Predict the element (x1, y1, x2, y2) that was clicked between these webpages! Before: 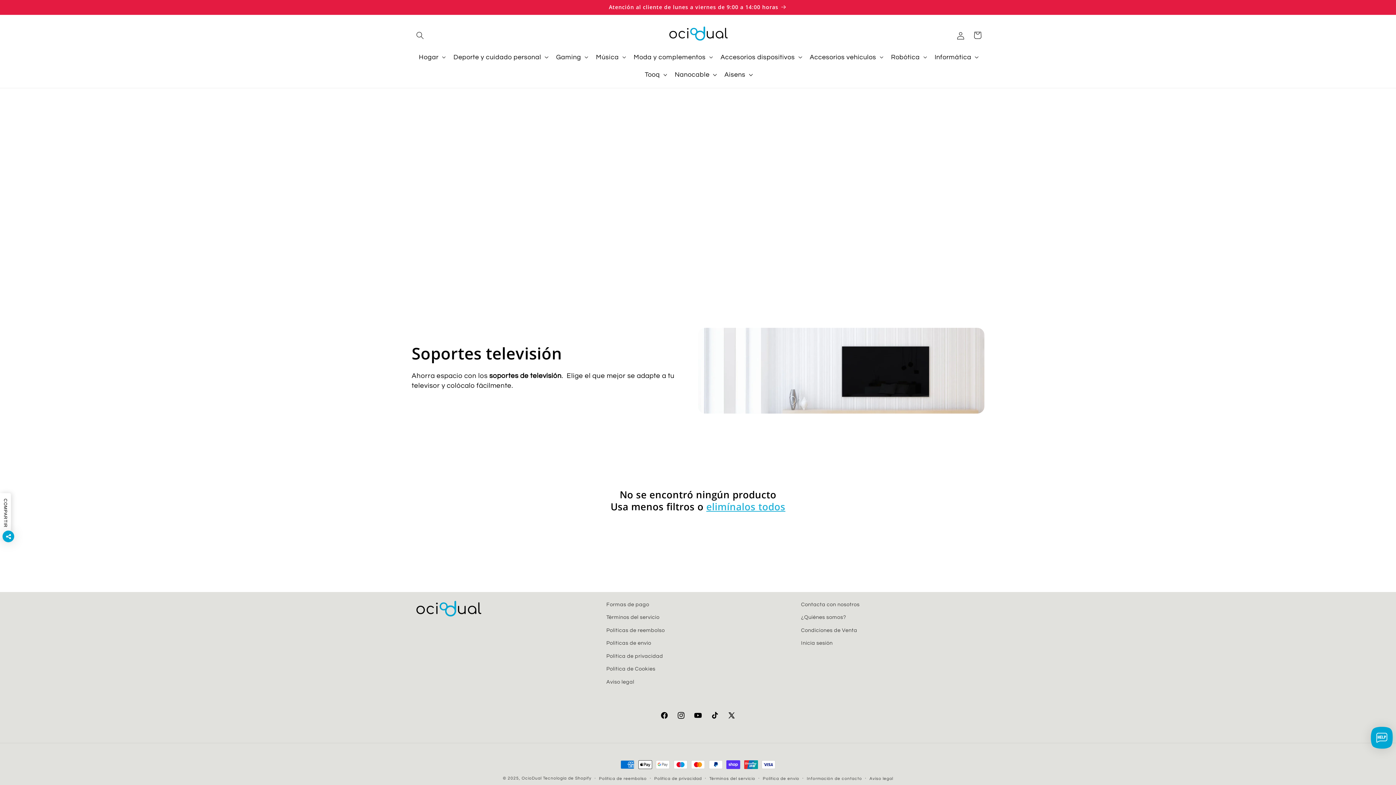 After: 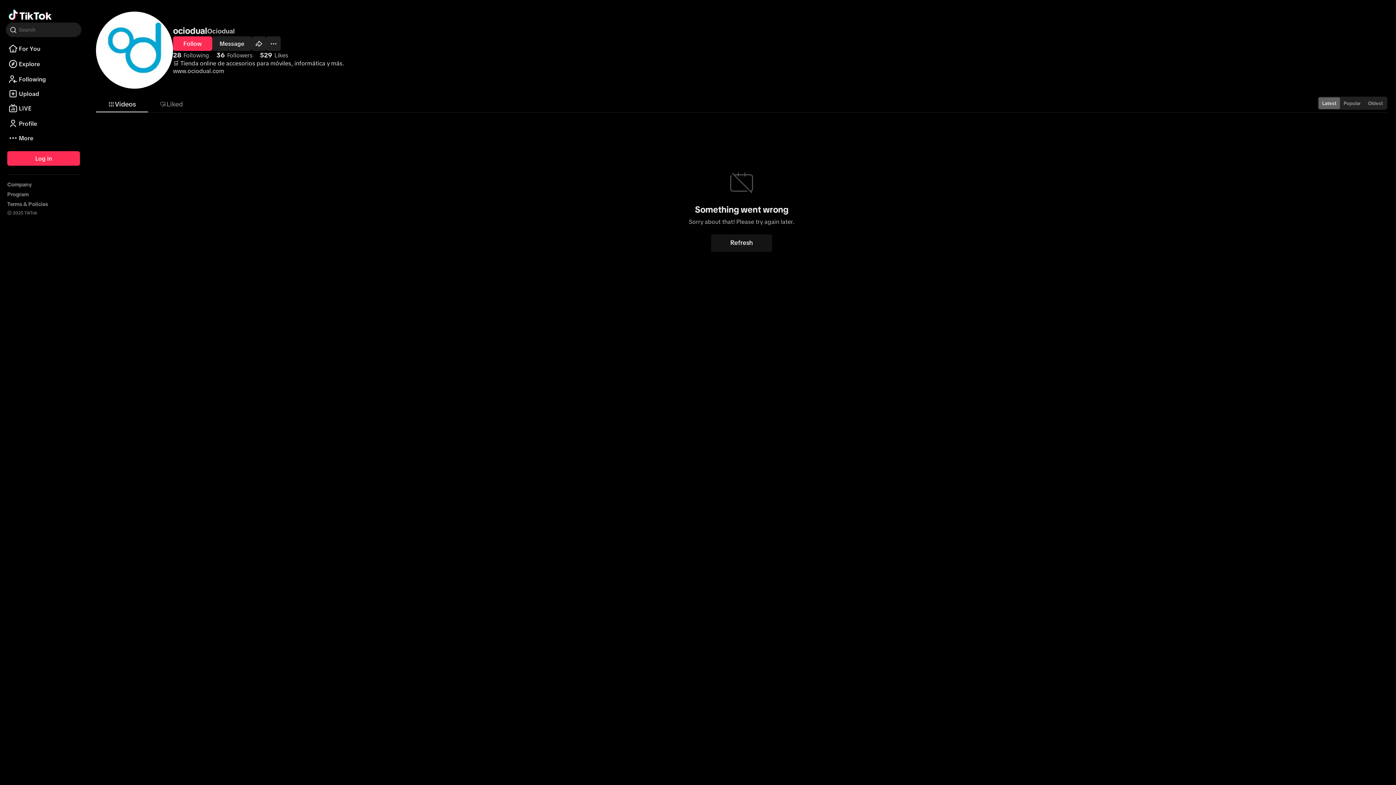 Action: label: TikTok bbox: (706, 707, 723, 724)